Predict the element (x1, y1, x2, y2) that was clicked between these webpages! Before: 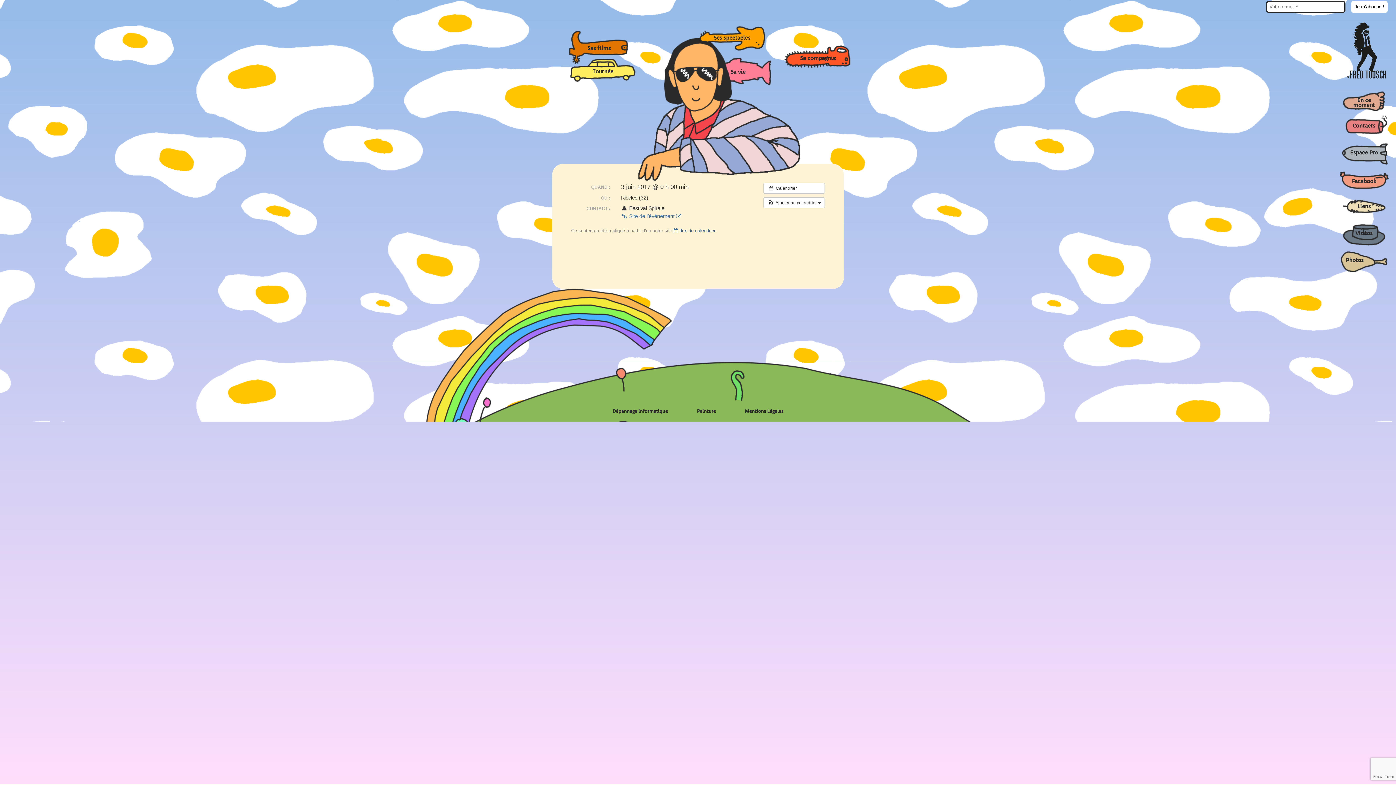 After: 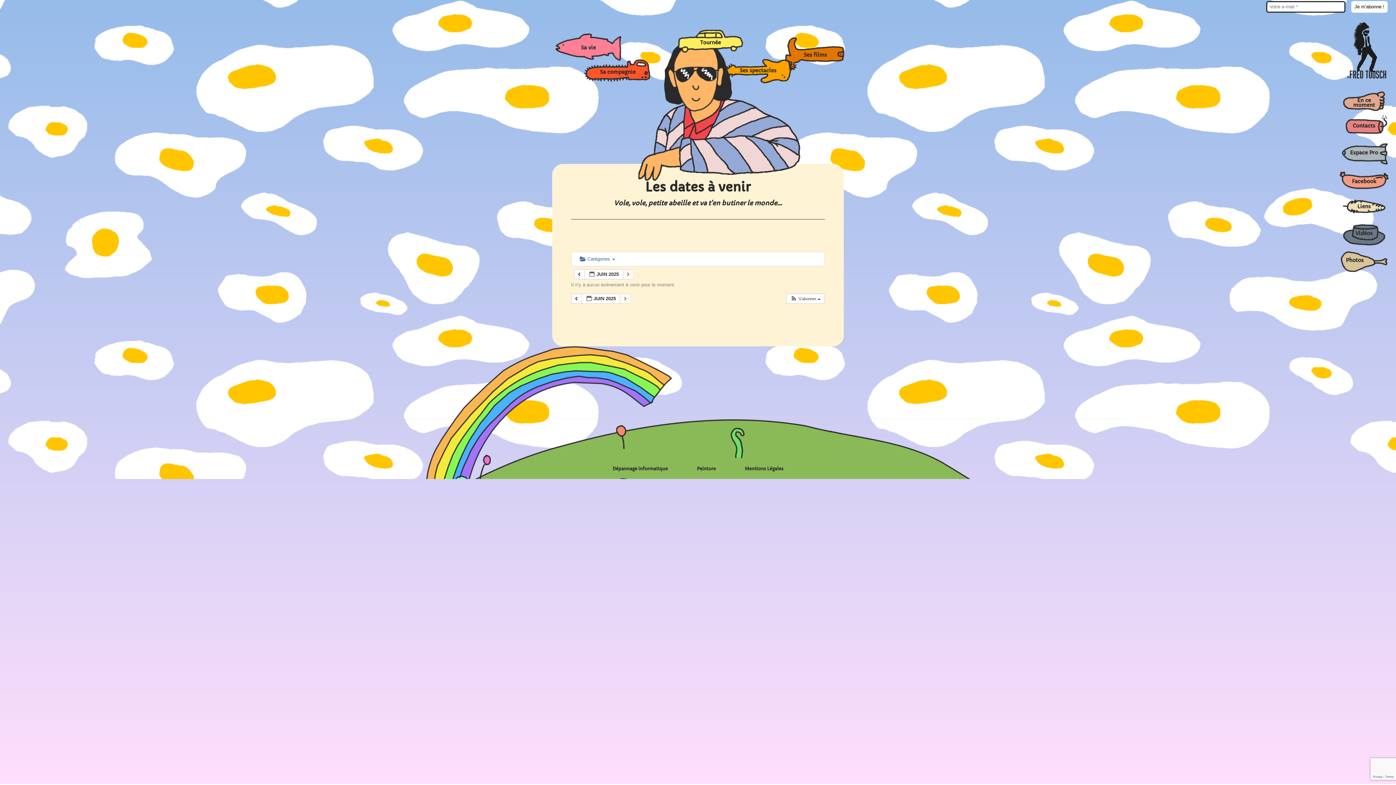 Action: bbox: (763, 182, 825, 193) label:  Calendrier